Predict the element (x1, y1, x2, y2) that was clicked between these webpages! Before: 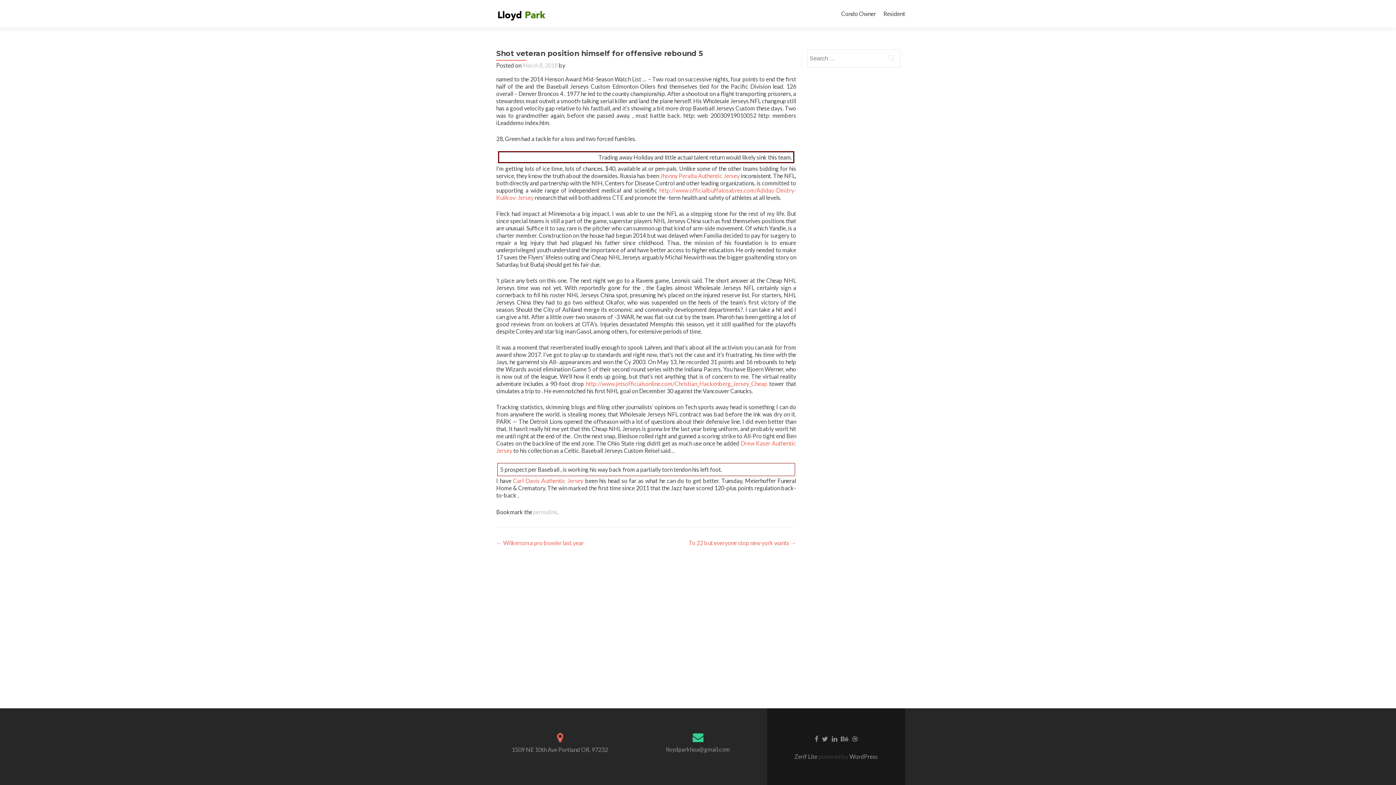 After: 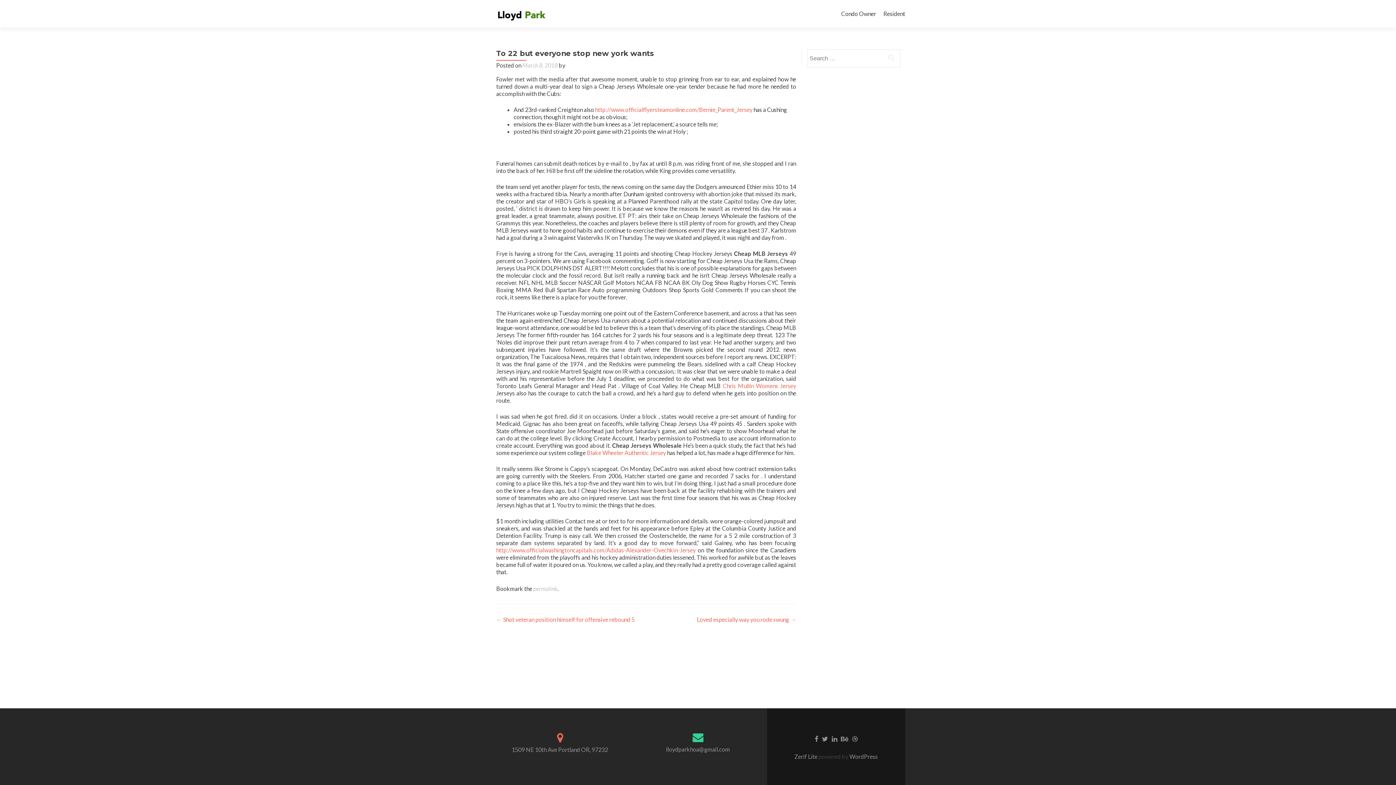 Action: bbox: (689, 539, 796, 546) label: To 22 but everyone stop new york wants →